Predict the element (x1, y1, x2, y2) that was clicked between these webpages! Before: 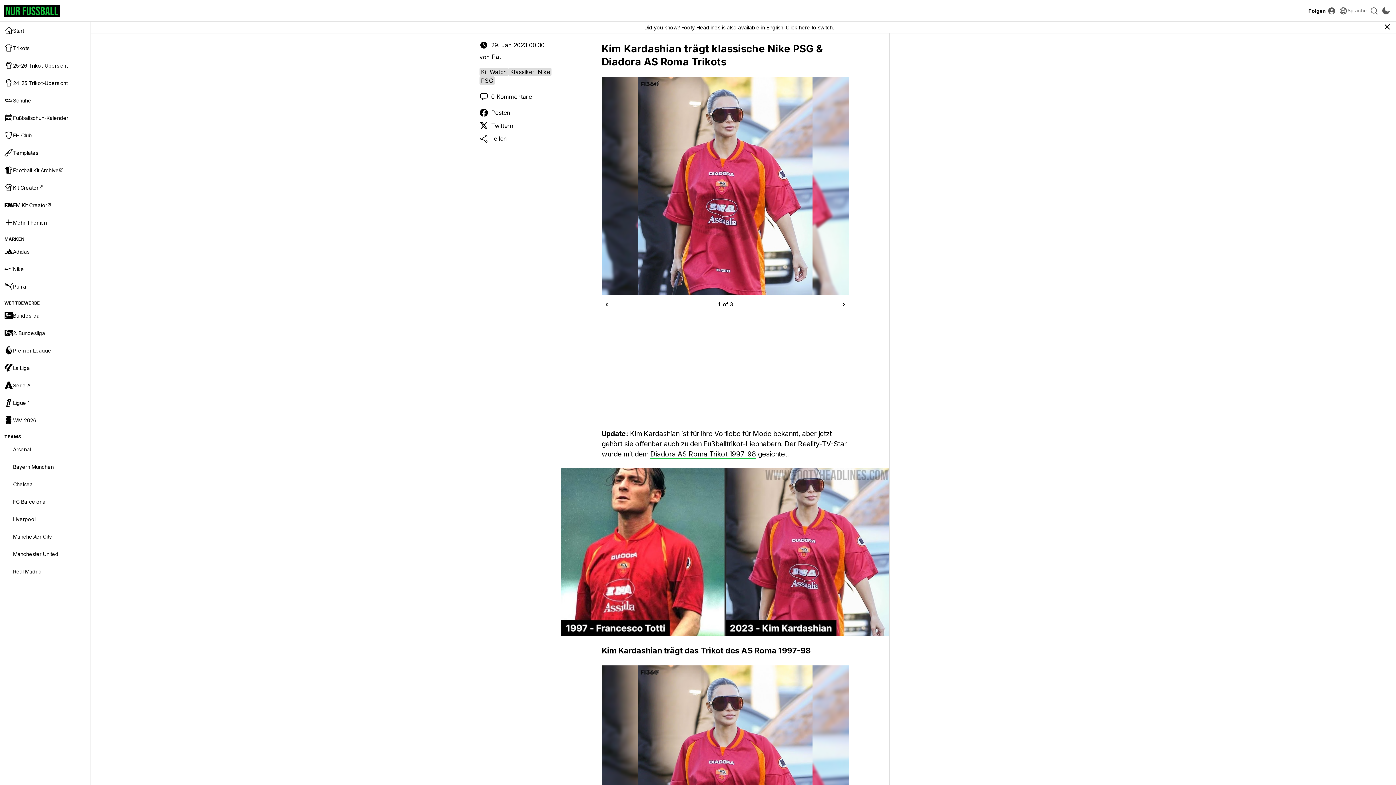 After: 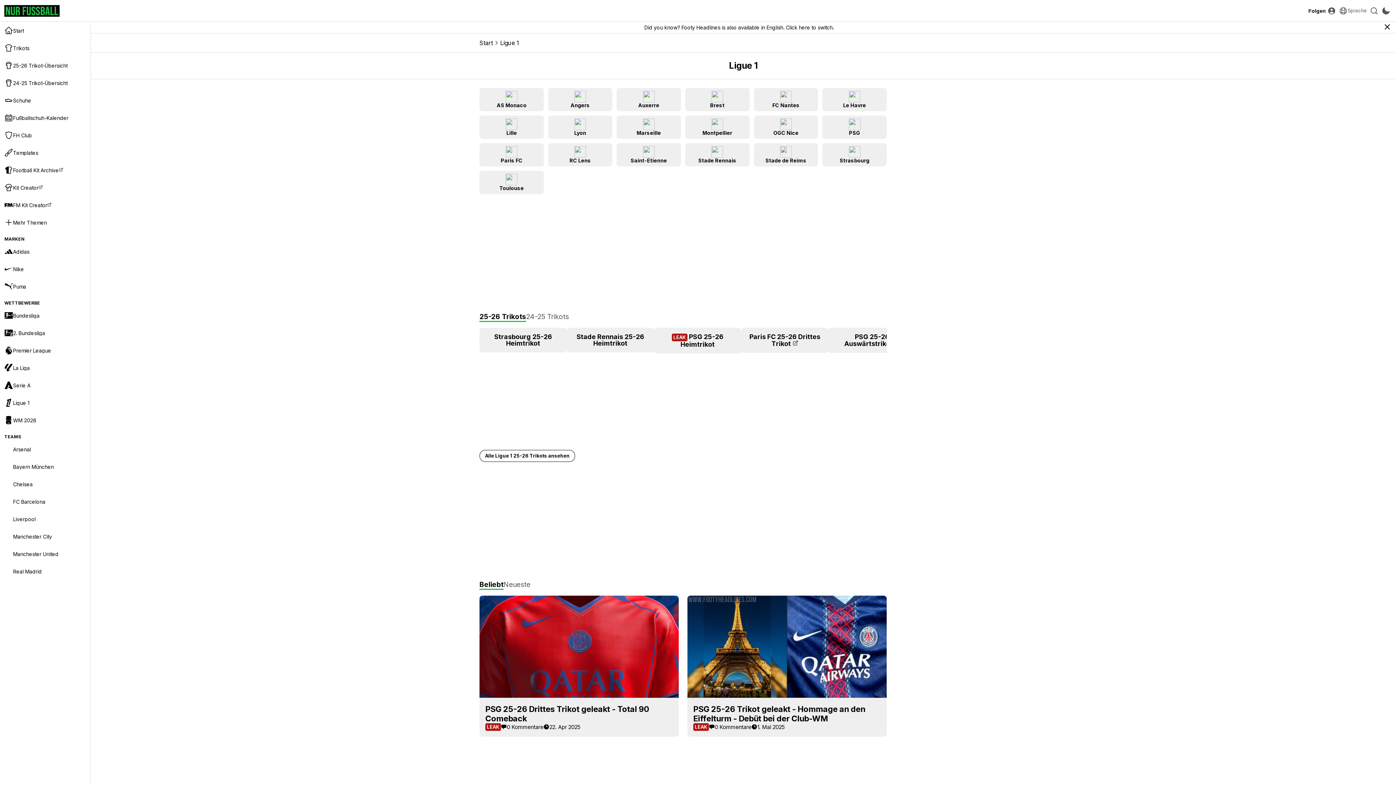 Action: label: Ligue 1 bbox: (0, 394, 90, 411)